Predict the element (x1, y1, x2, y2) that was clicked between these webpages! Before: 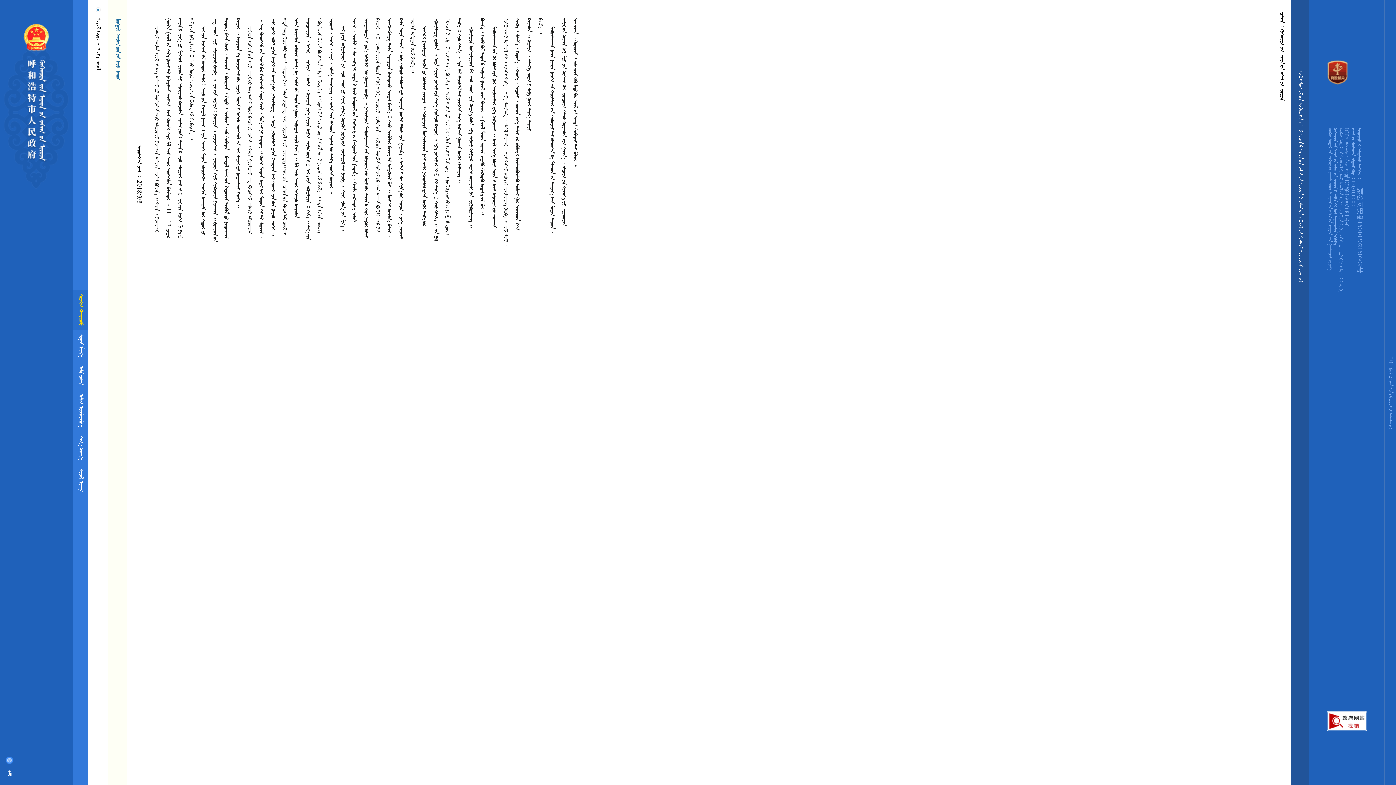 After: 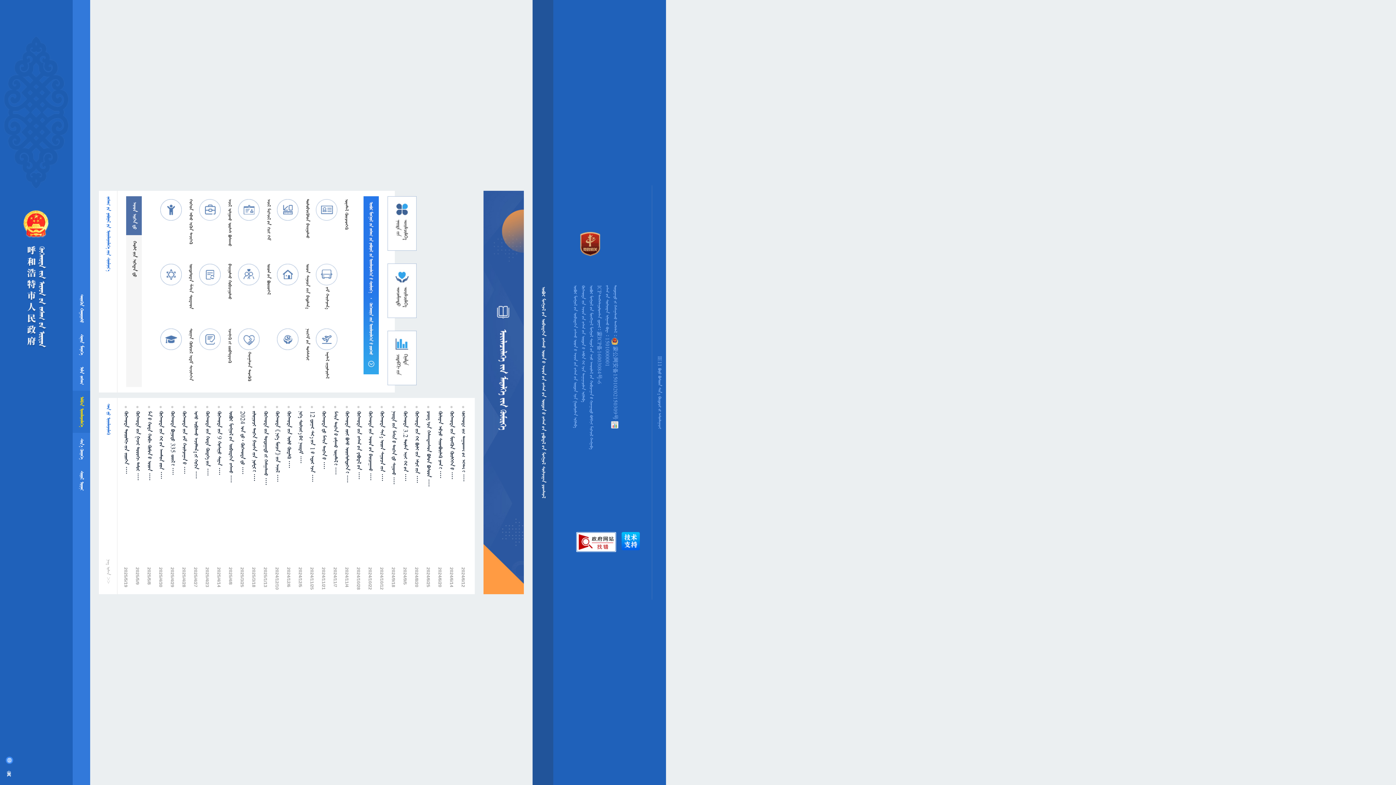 Action: bbox: (72, 389, 88, 431) label:  